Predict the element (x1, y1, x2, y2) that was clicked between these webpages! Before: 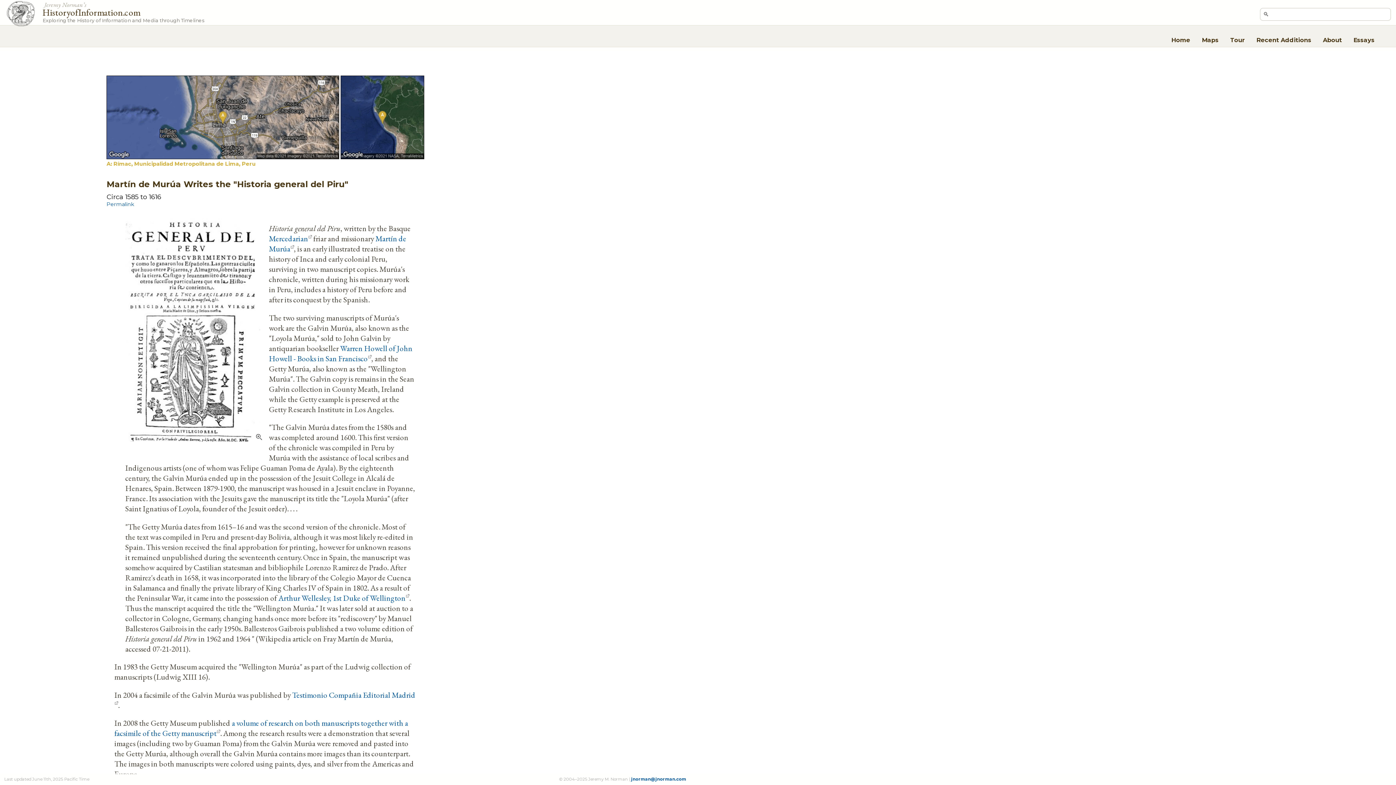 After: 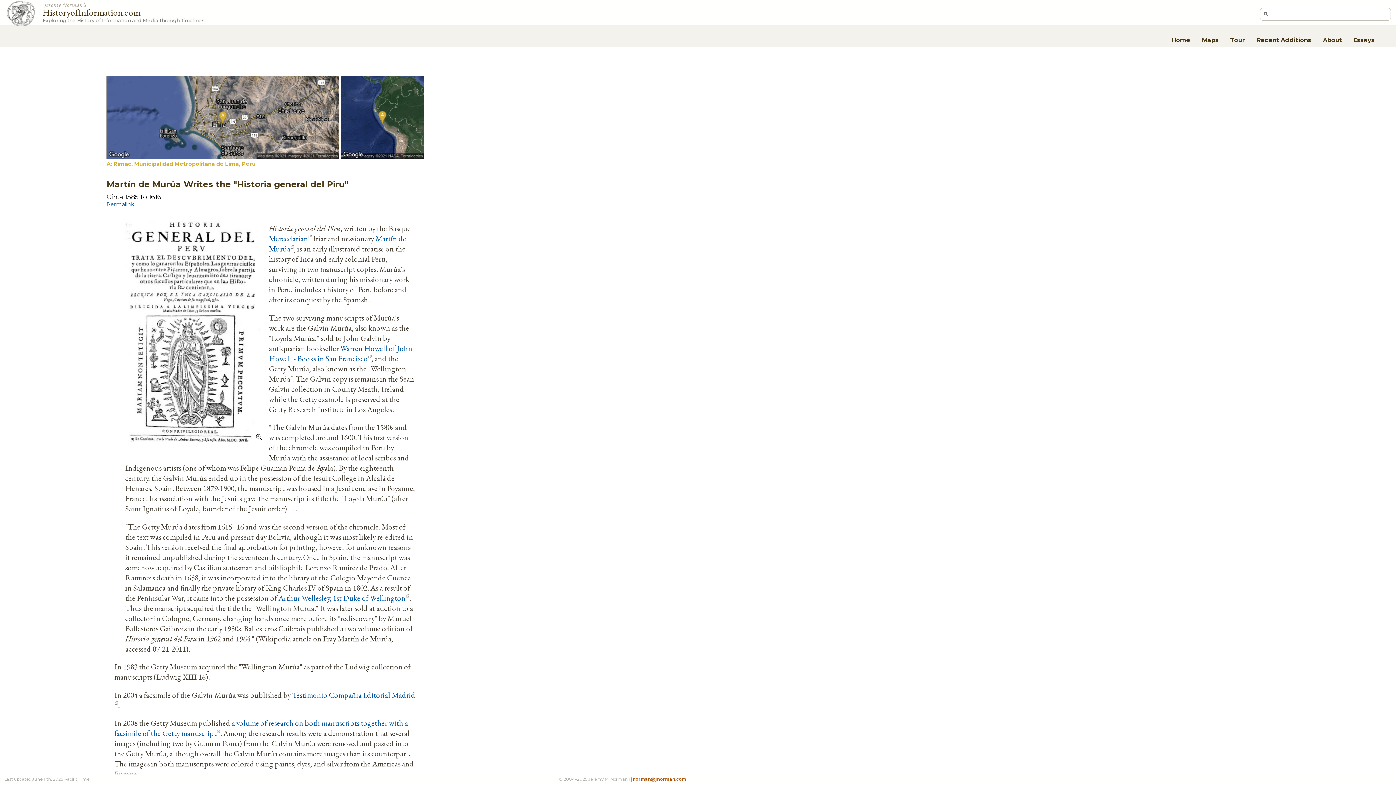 Action: label: jnorman@jnorman.com bbox: (631, 777, 686, 782)